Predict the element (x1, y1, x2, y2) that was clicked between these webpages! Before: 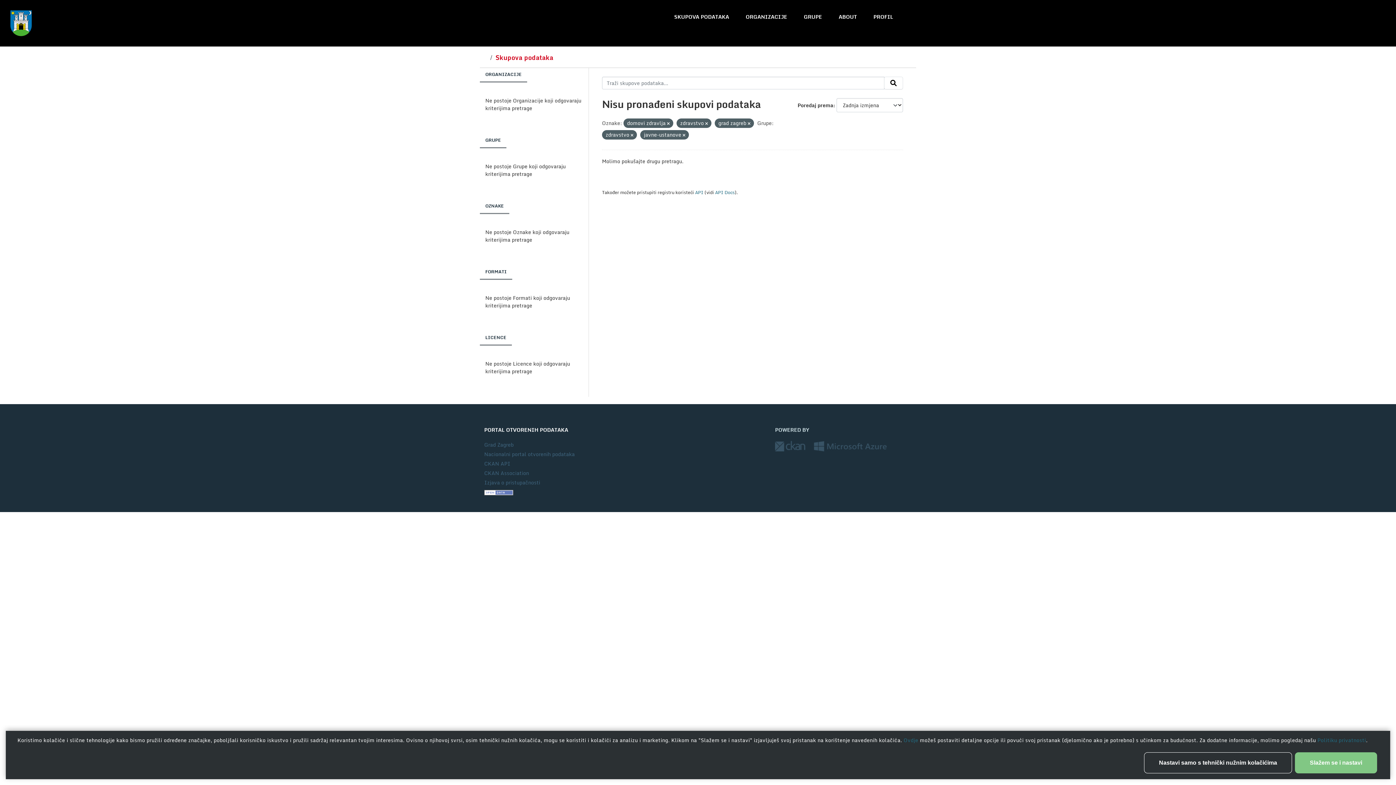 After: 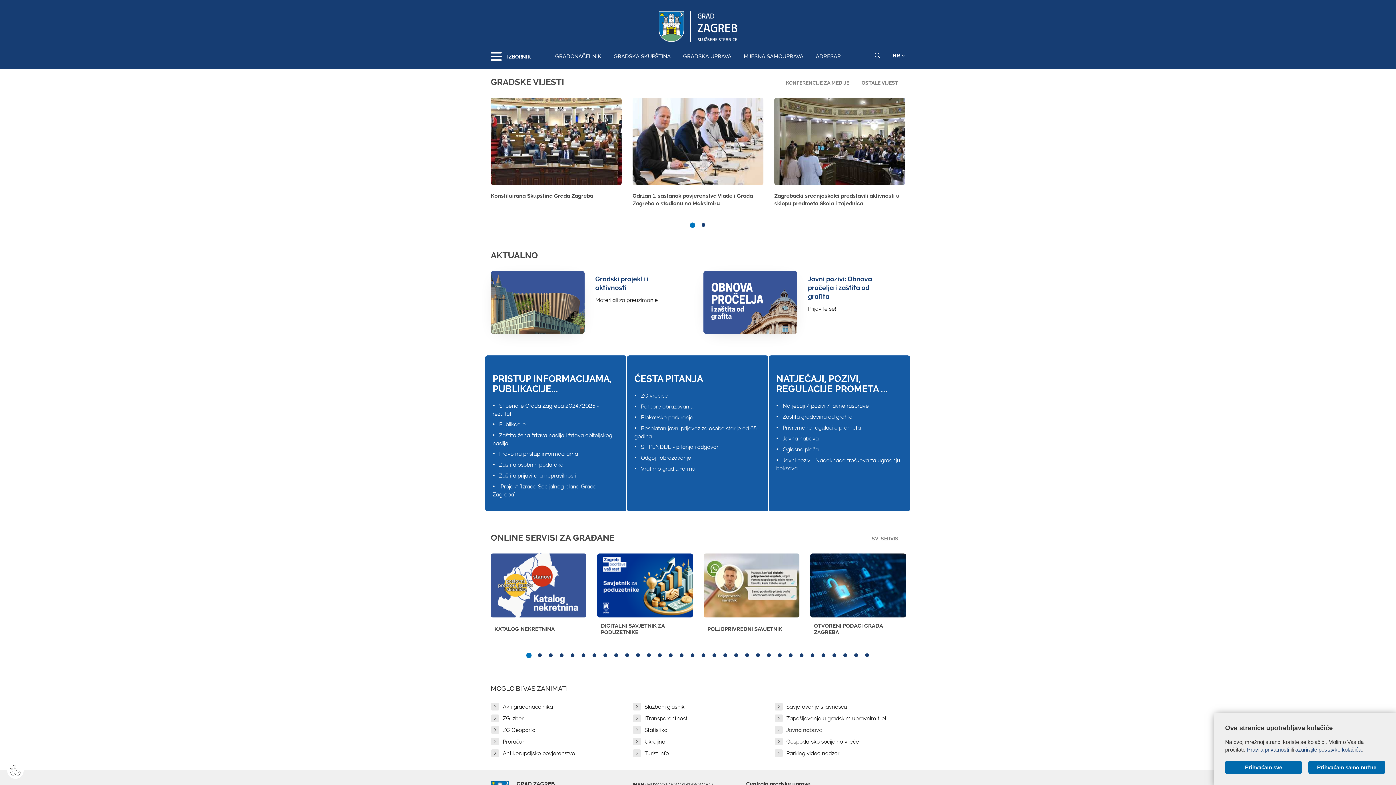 Action: label: Grad Zagreb bbox: (484, 440, 513, 449)